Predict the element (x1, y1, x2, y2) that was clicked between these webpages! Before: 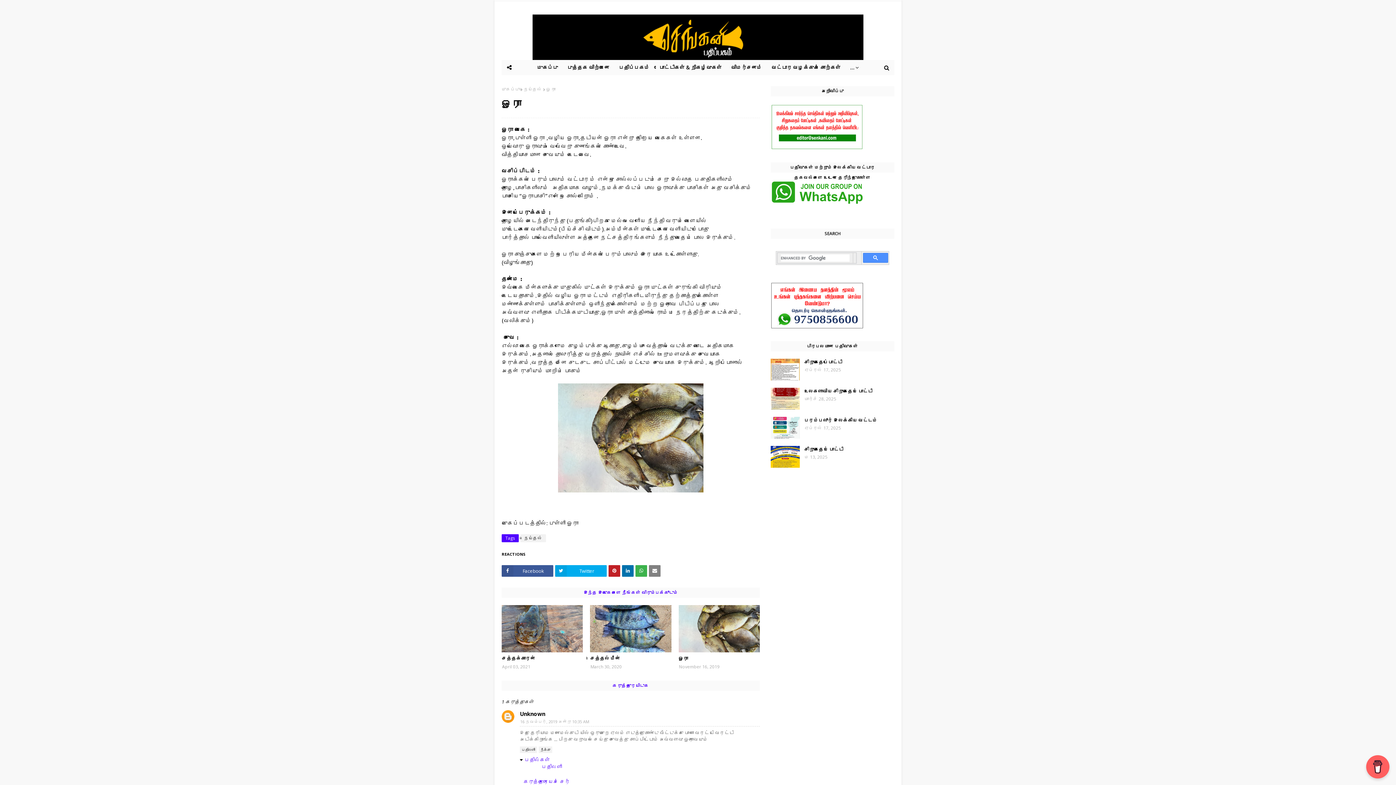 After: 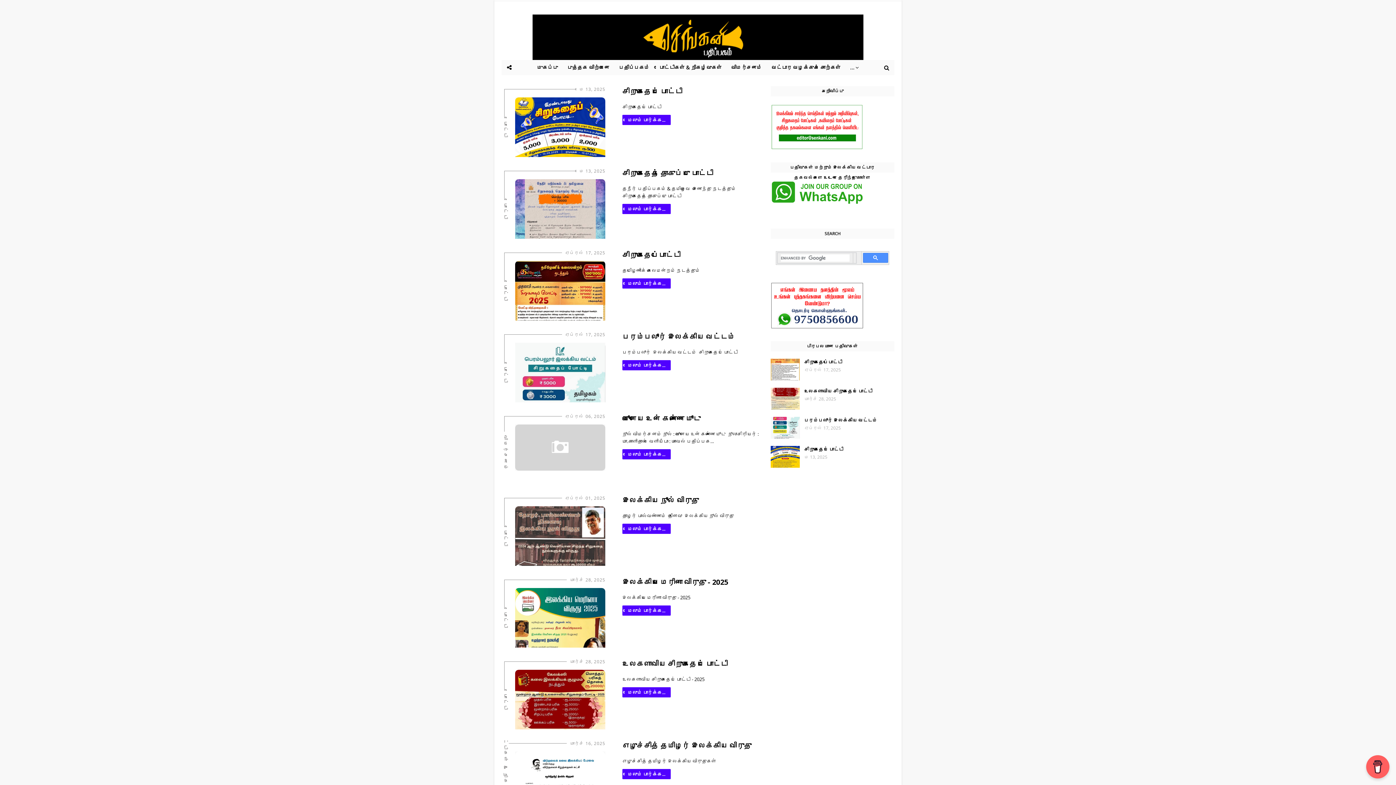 Action: label: முகப்பு bbox: (533, 60, 561, 75)